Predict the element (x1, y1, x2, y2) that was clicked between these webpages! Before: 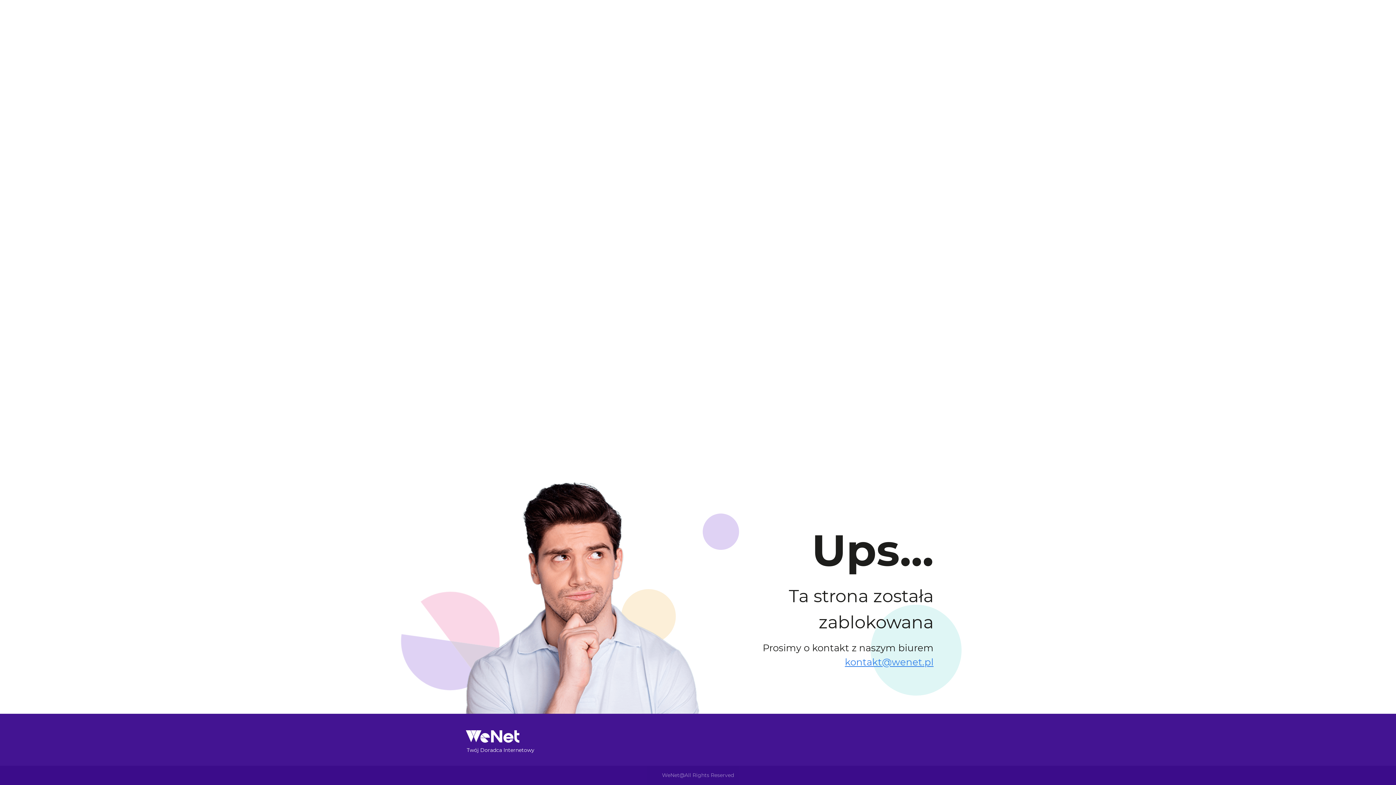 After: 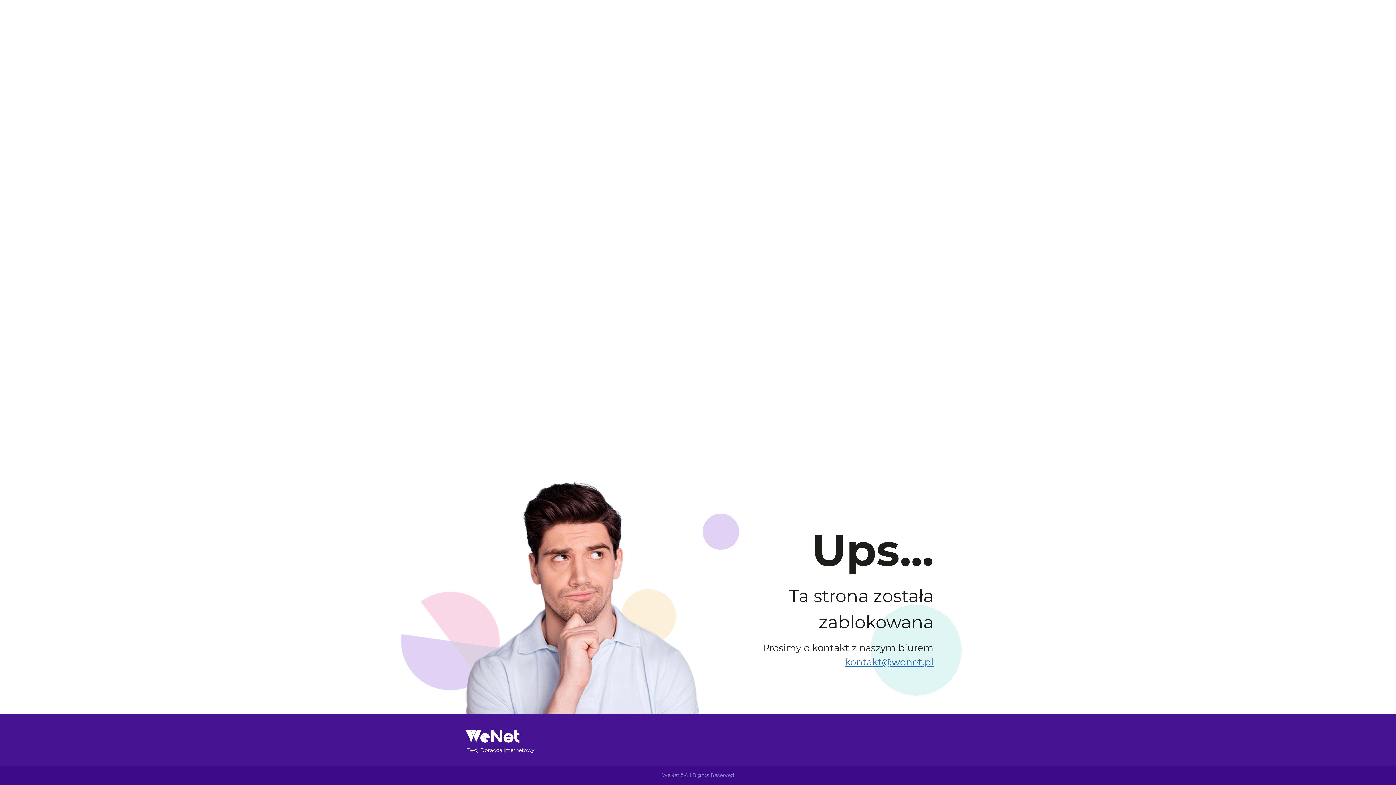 Action: label: kontakt@wenet.pl bbox: (845, 656, 933, 668)